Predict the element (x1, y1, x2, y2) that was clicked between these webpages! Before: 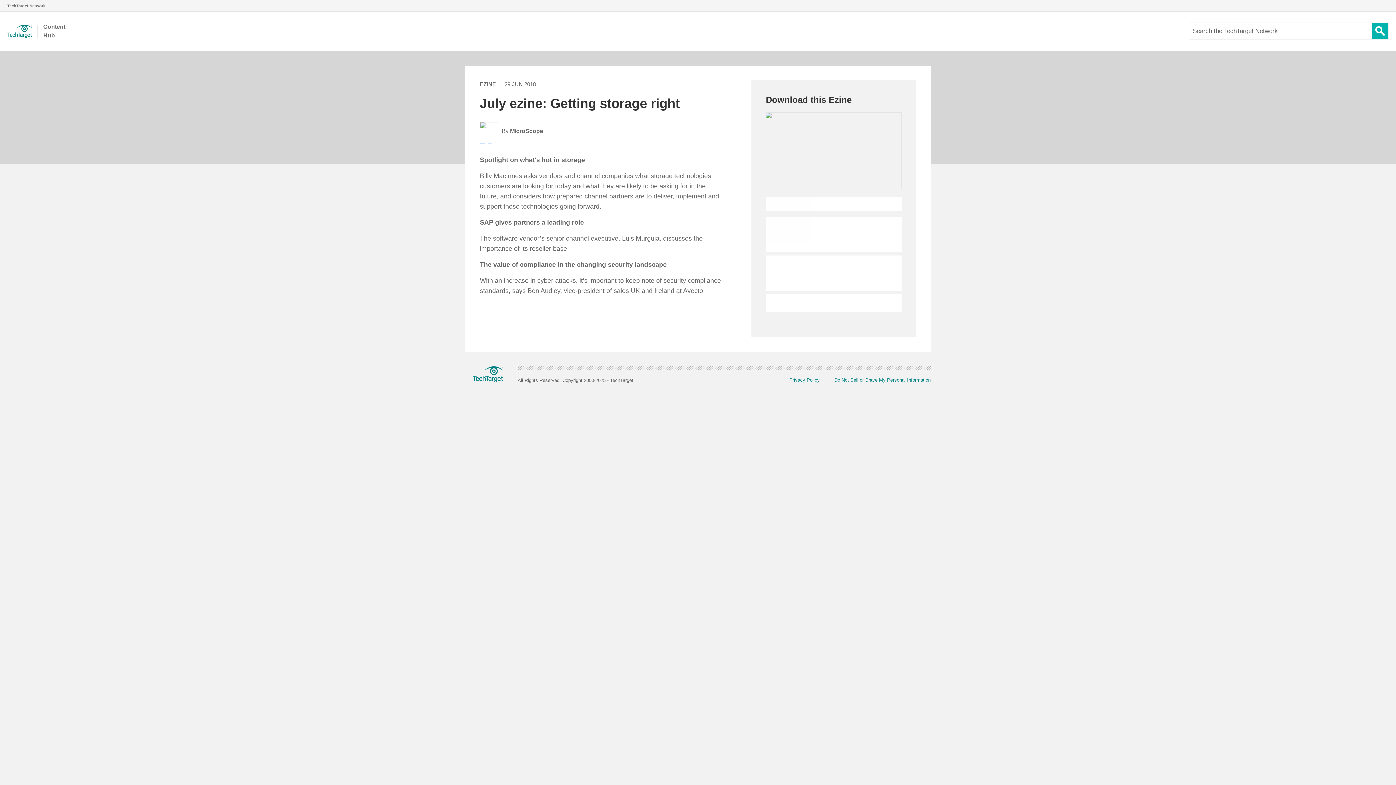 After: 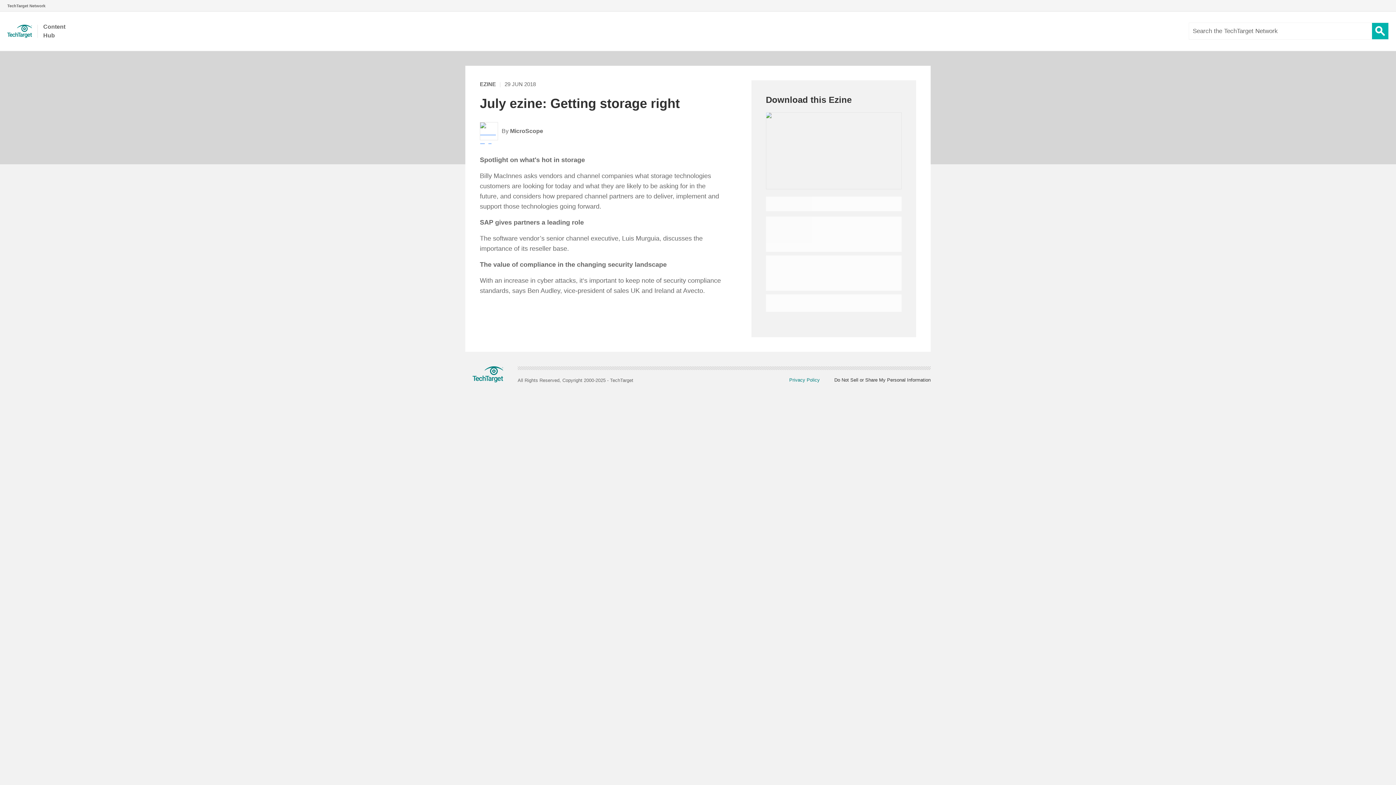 Action: bbox: (820, 377, 930, 383) label: Do Not Sell or Share My Personal Information